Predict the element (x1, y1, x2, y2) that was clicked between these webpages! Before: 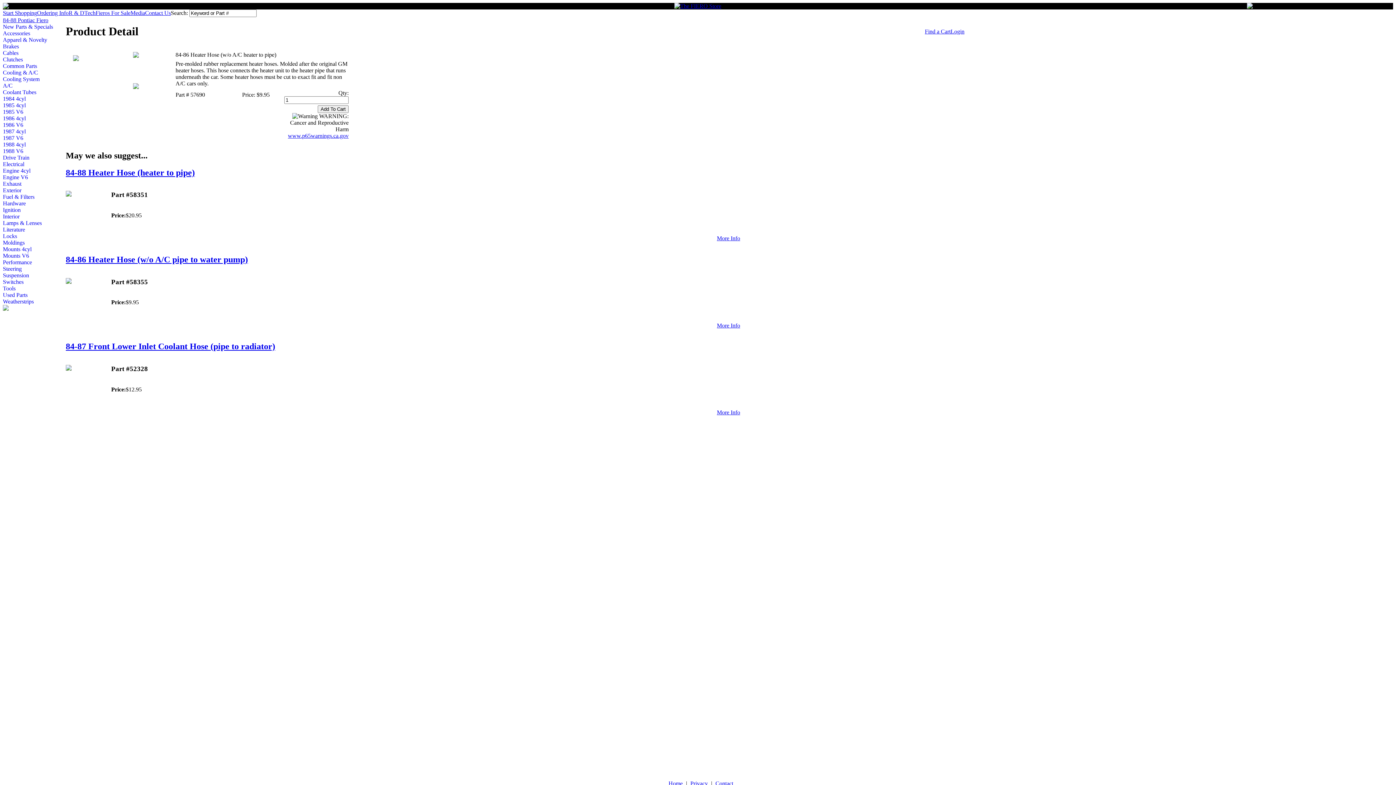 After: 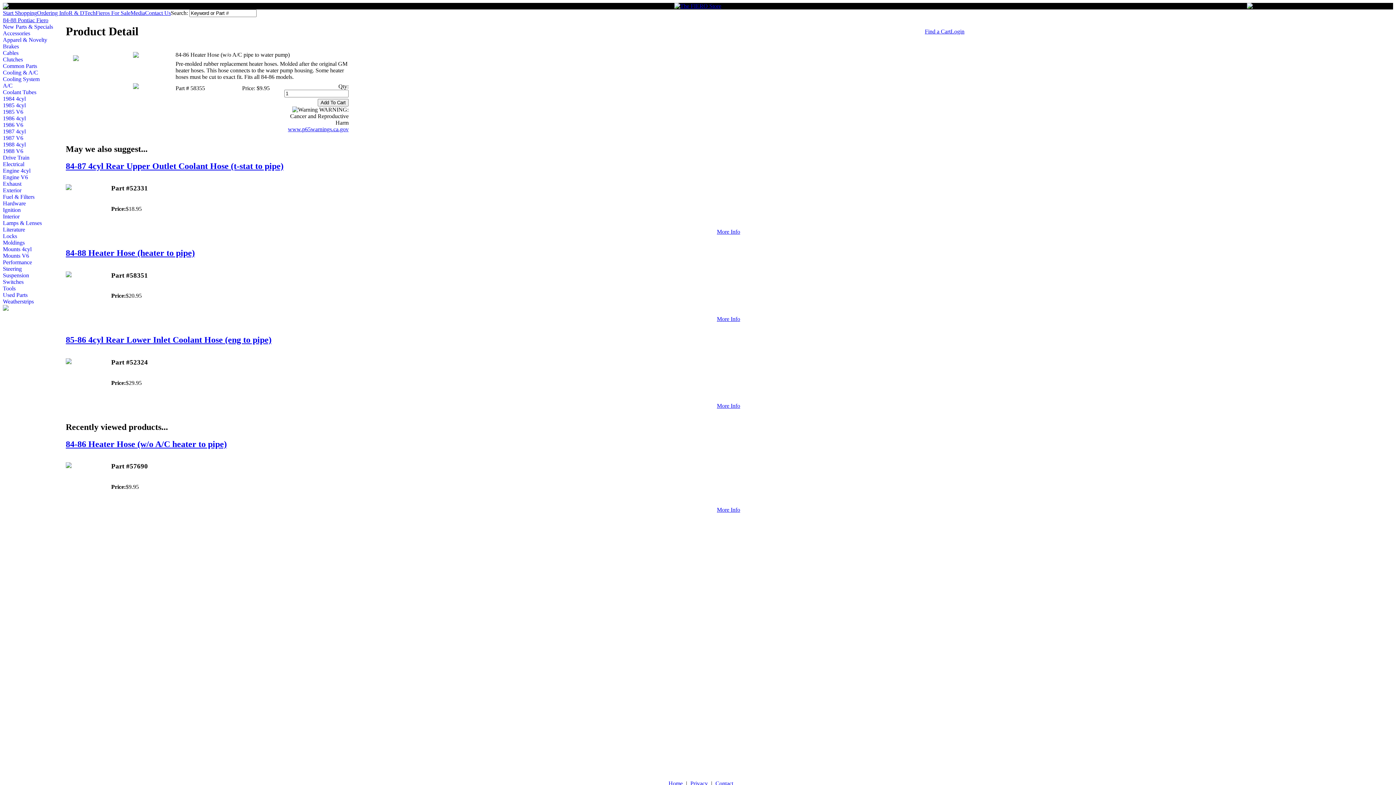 Action: label: 84-86 Heater Hose (w/o A/C pipe to water pump) bbox: (65, 254, 1391, 264)